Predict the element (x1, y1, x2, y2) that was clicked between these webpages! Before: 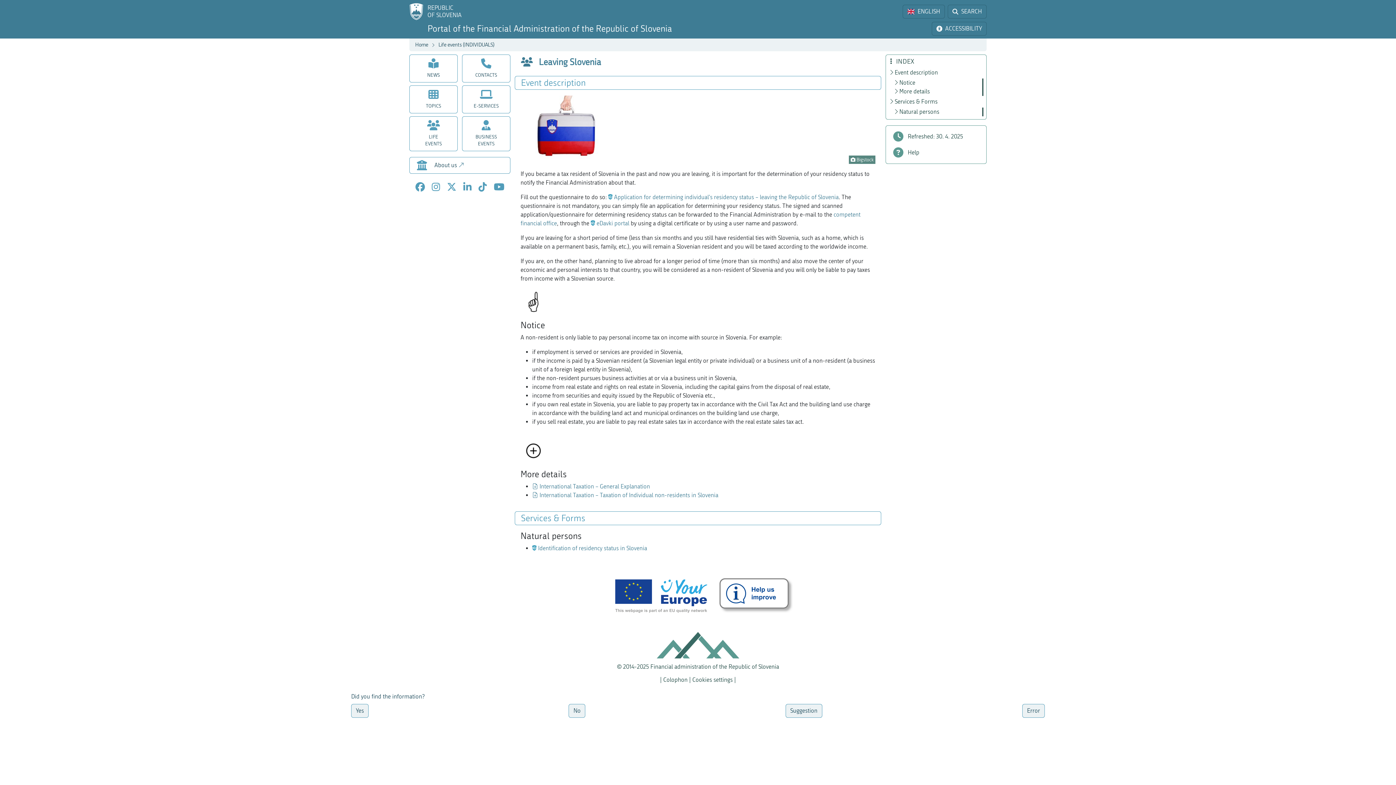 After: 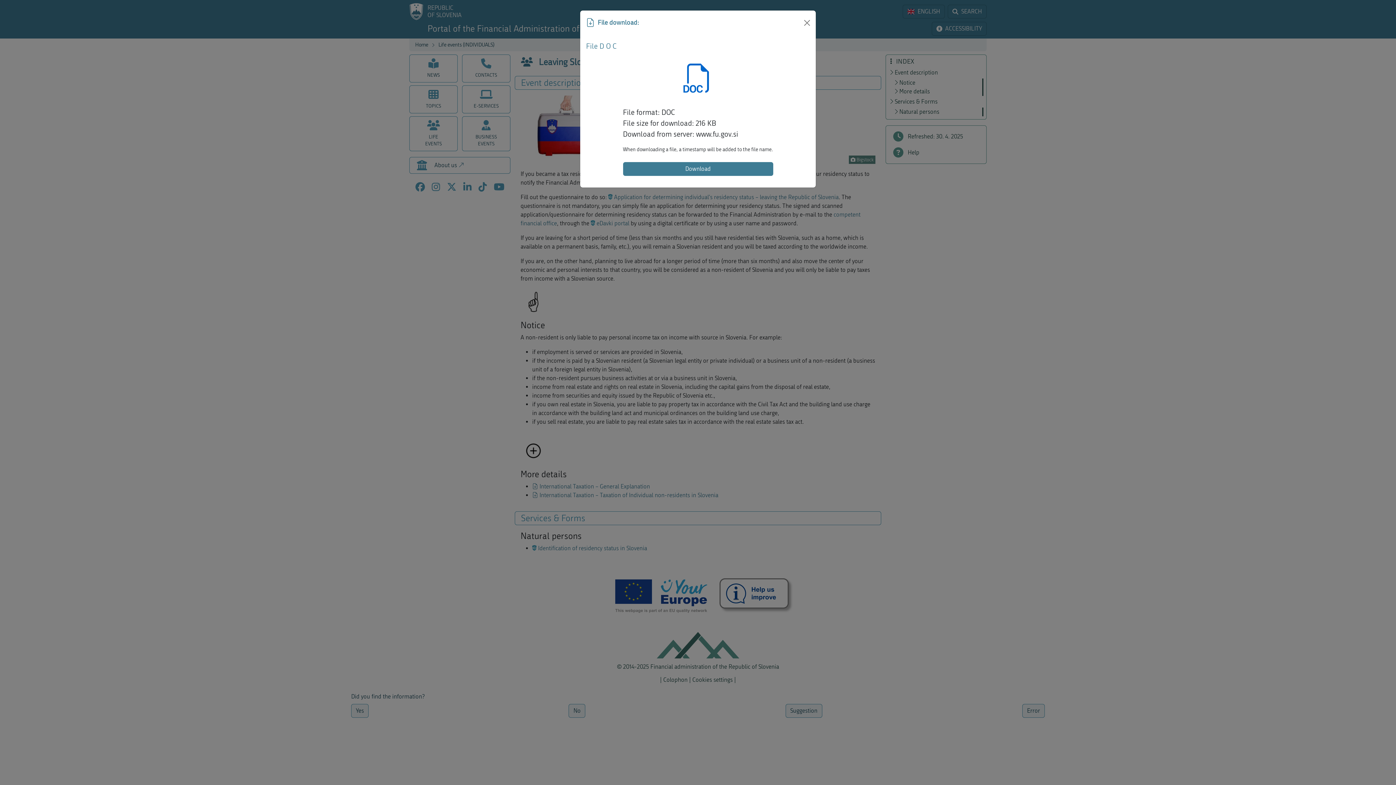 Action: label: International Taxation – General Explanation bbox: (532, 483, 650, 490)